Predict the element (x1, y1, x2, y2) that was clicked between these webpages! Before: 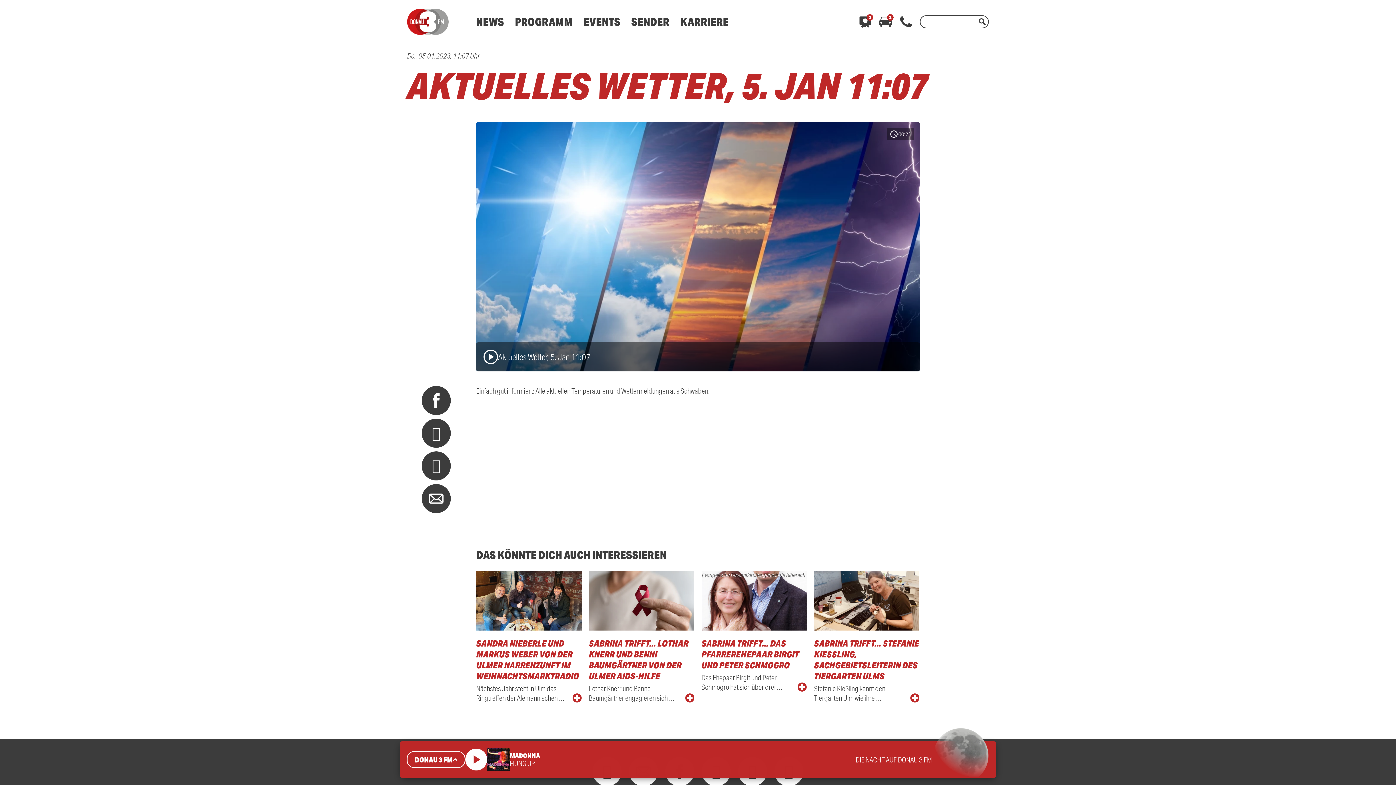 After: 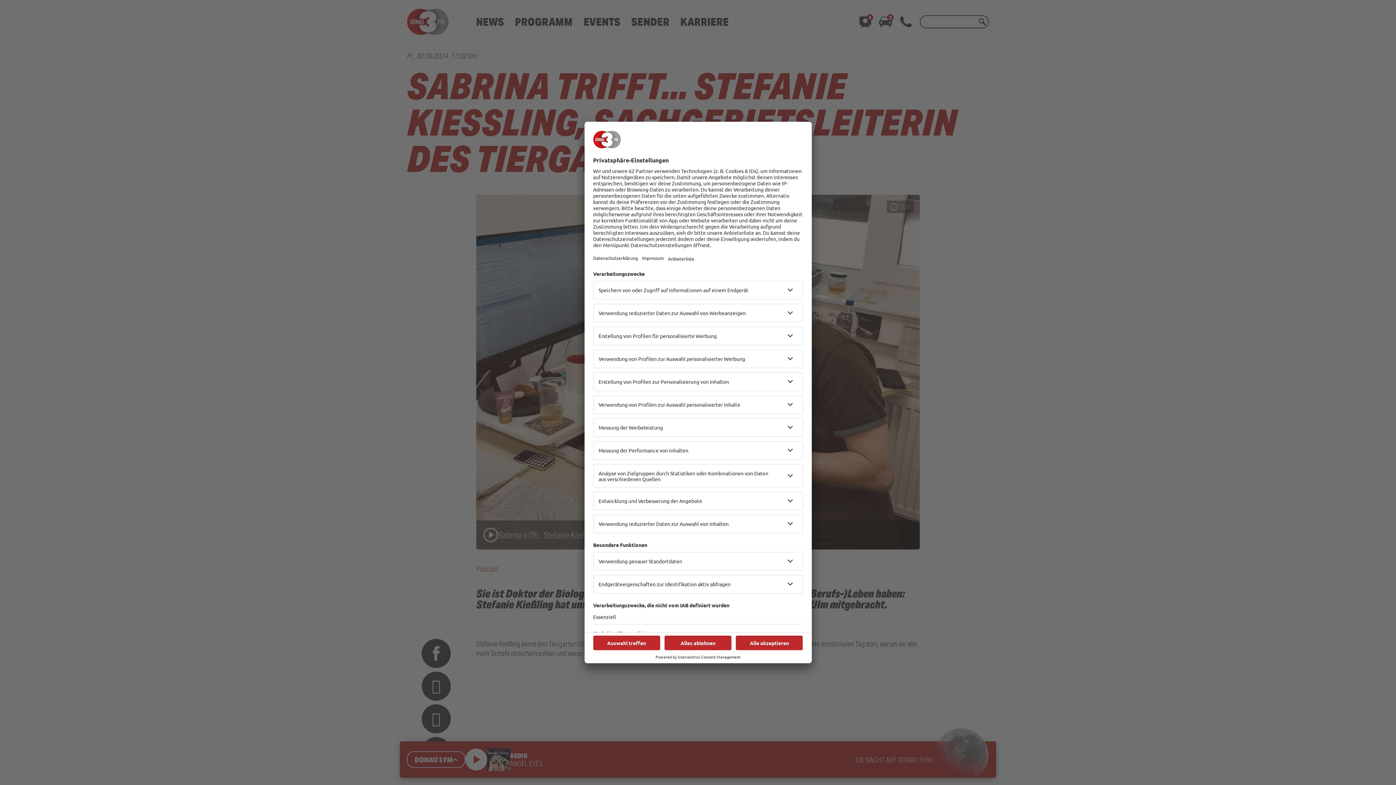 Action: label: SABRINA TRIFFT... STEFANIE KIESSLING, SACHGEBIETSLEITERIN DES TIERGARTEN ULMS
Stefanie Kießling kennt den Tiergarten Ulm wie ihre … bbox: (814, 571, 919, 702)